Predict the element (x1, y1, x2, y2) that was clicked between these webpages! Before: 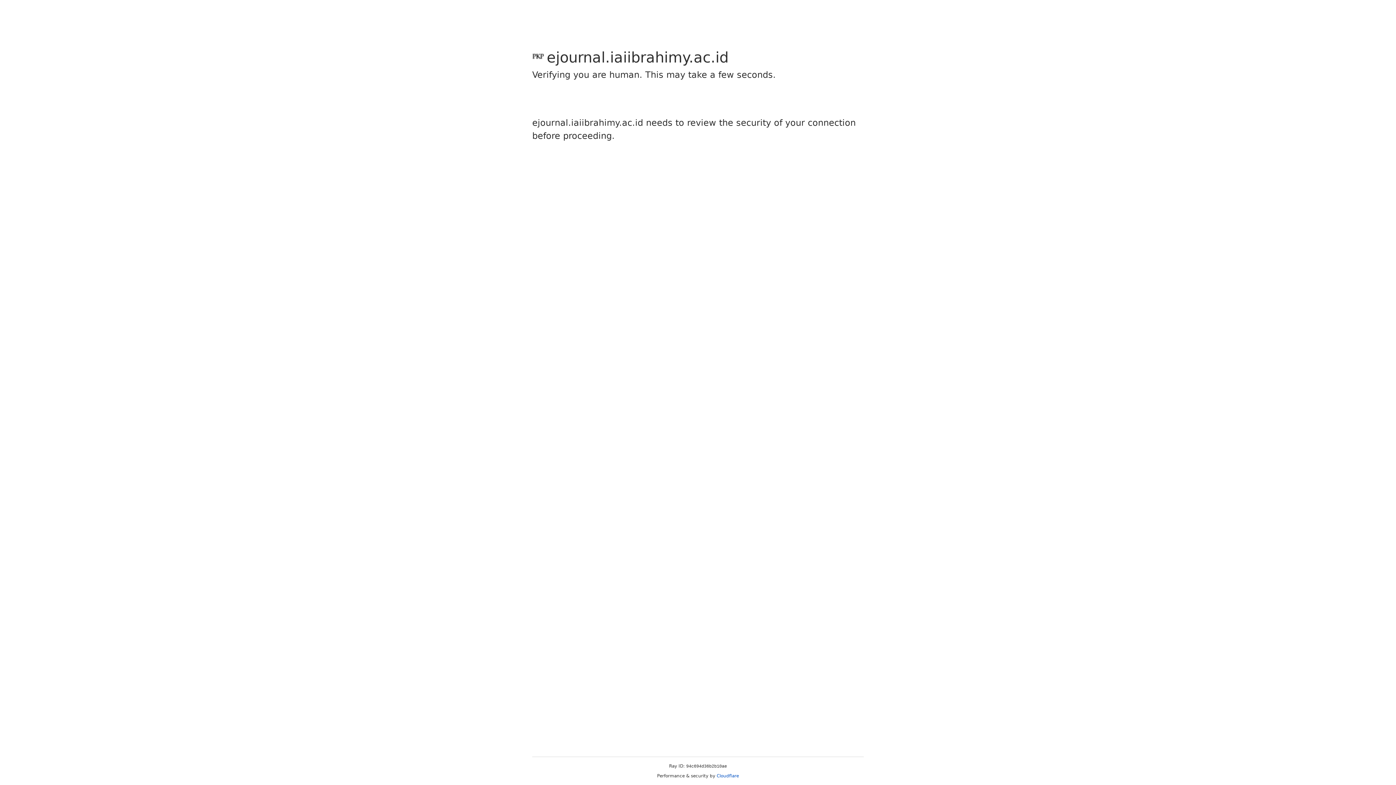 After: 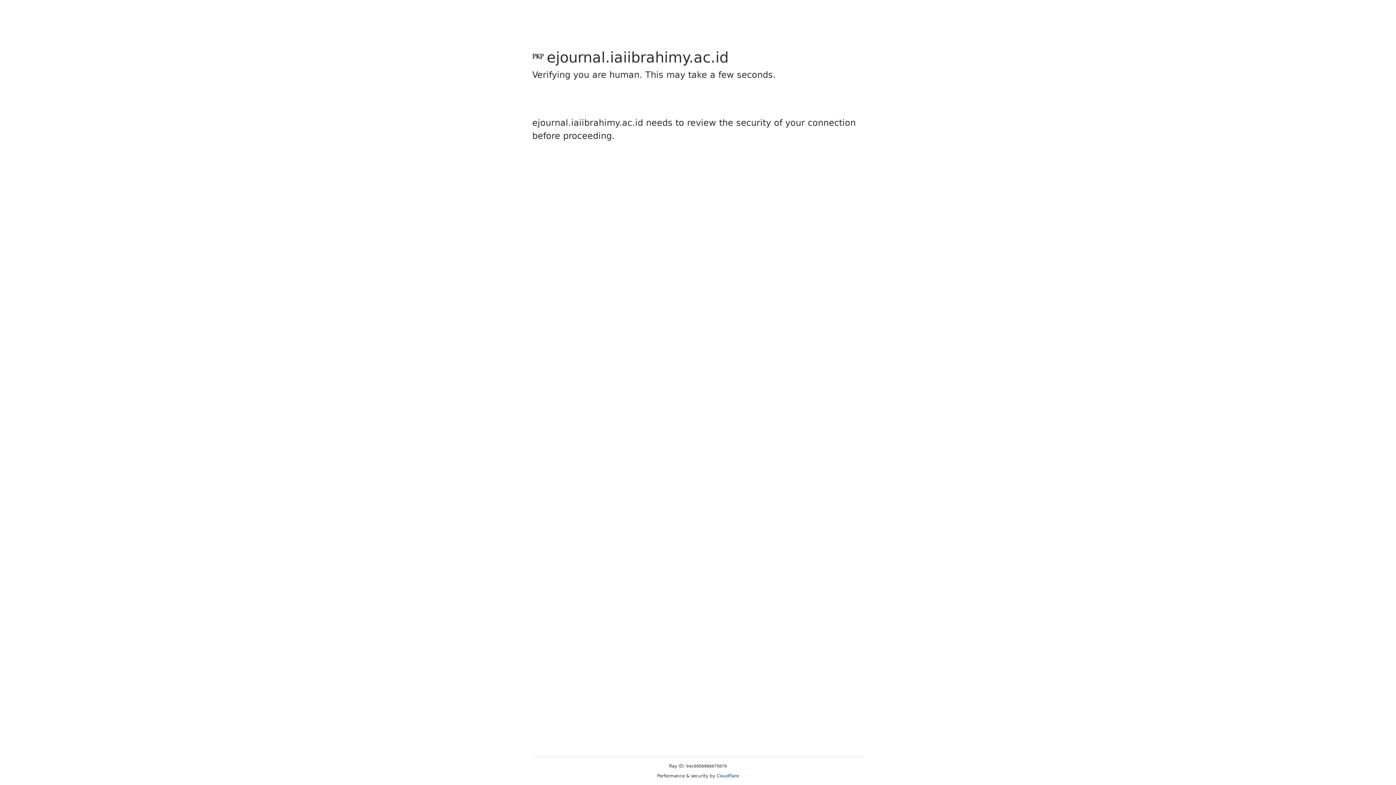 Action: bbox: (716, 773, 739, 778) label: Cloudflare